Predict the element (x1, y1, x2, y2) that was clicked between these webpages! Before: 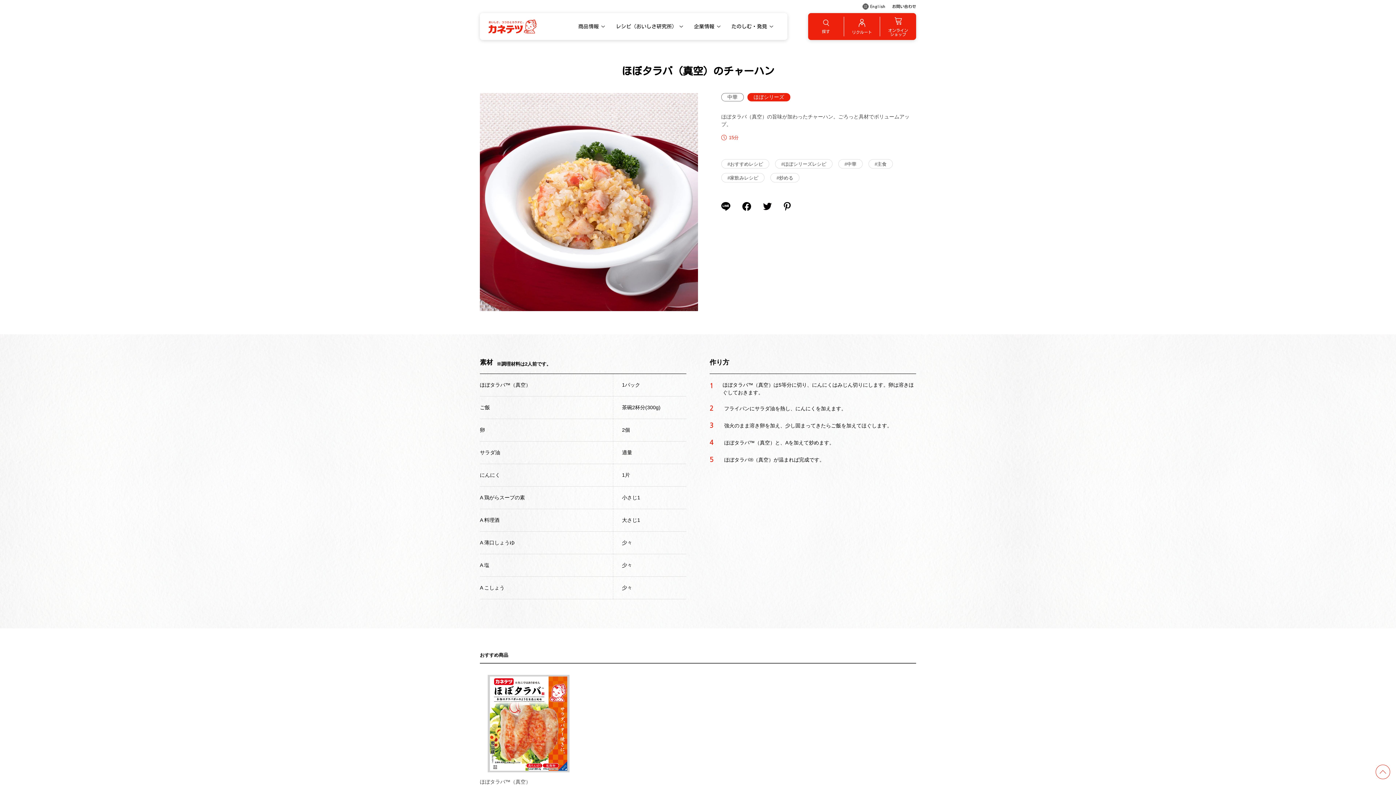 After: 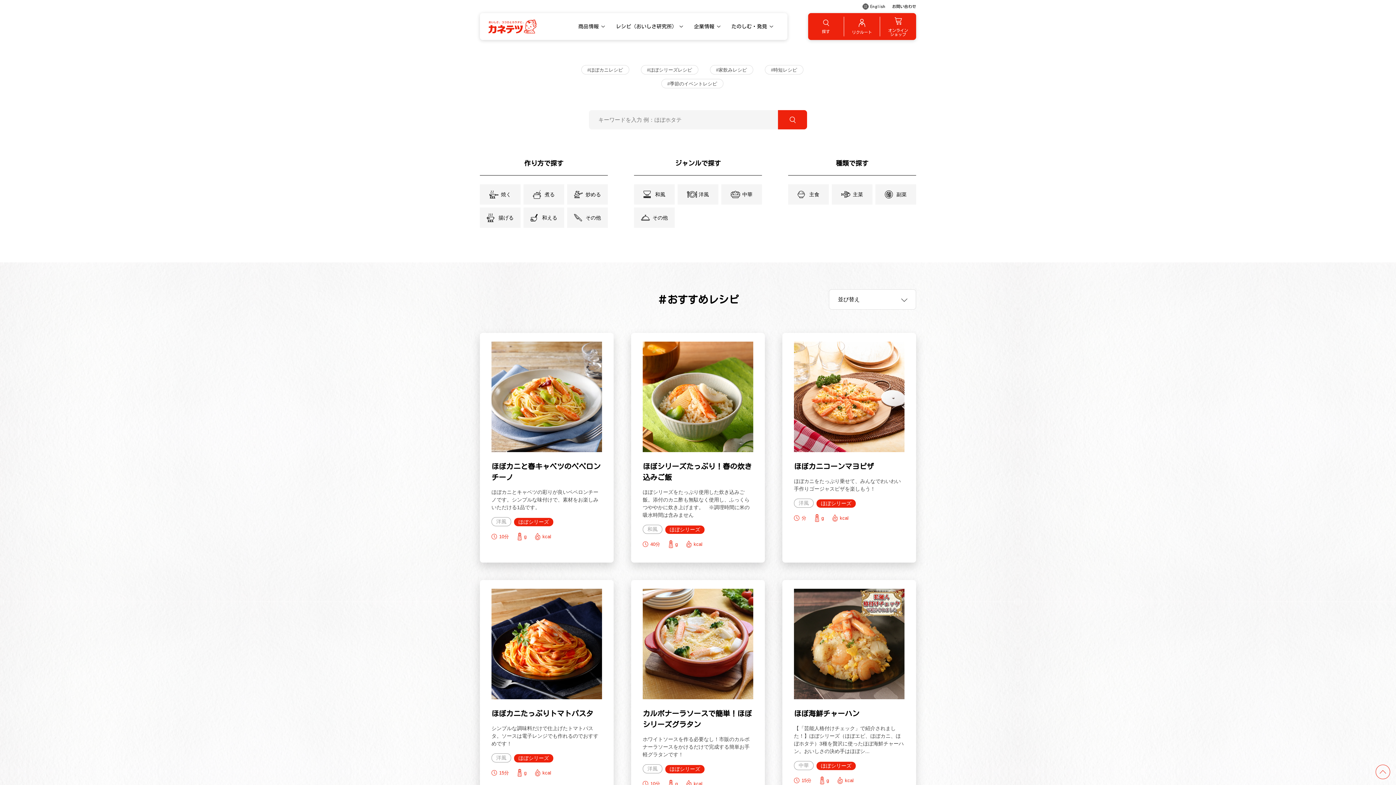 Action: label: #おすすめレシピ bbox: (721, 159, 769, 168)